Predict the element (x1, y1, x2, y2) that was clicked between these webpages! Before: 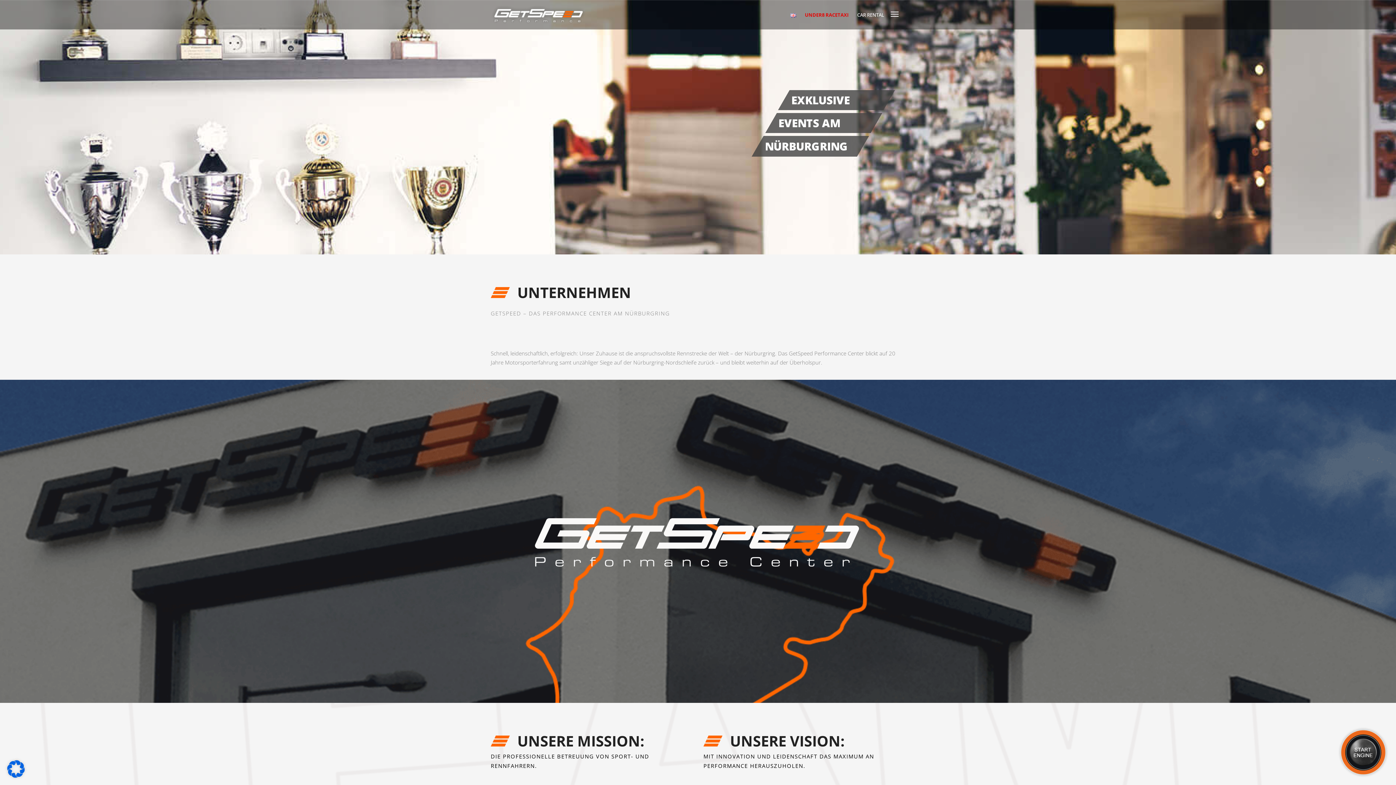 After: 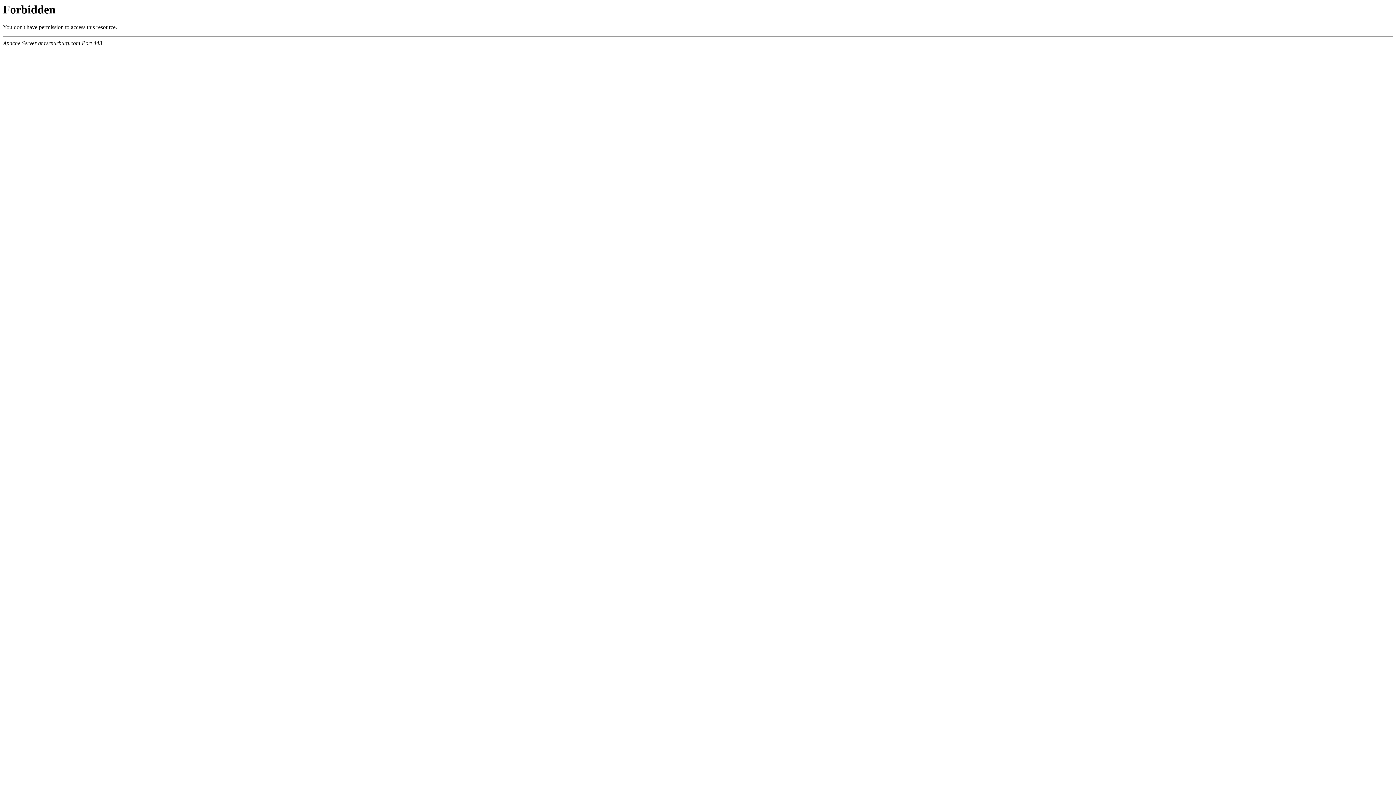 Action: label: CAR RENTAL bbox: (857, 0, 884, 29)